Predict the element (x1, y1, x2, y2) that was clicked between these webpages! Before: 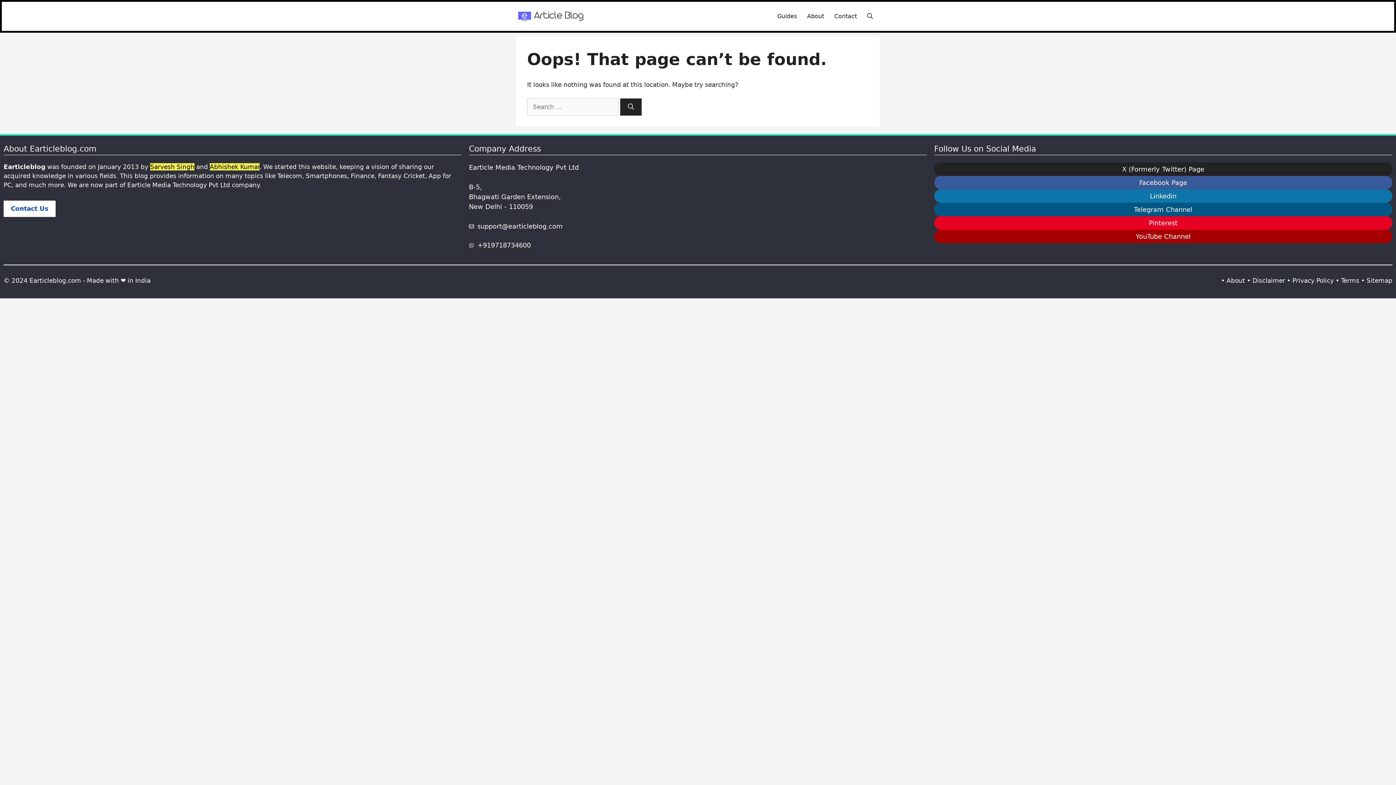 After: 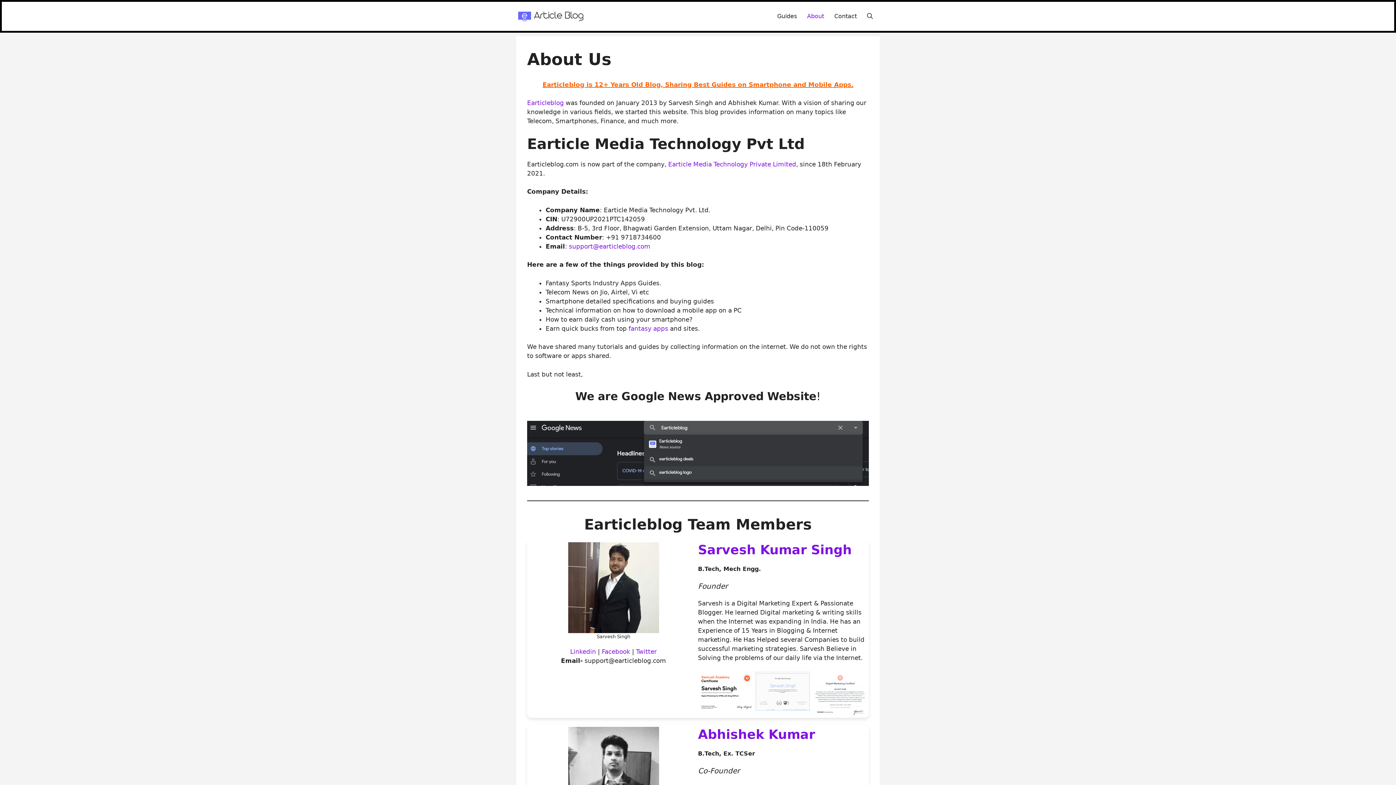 Action: label: About bbox: (1226, 277, 1245, 284)